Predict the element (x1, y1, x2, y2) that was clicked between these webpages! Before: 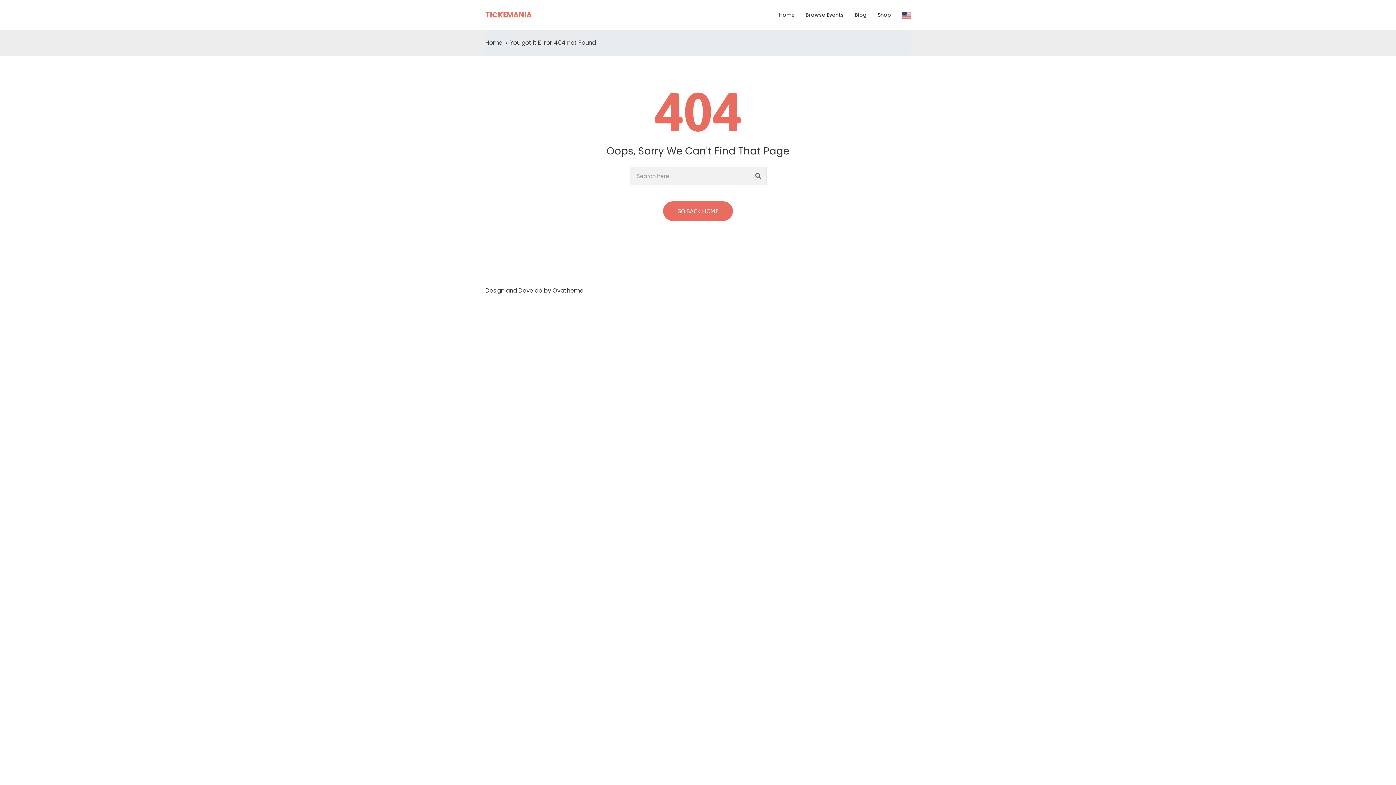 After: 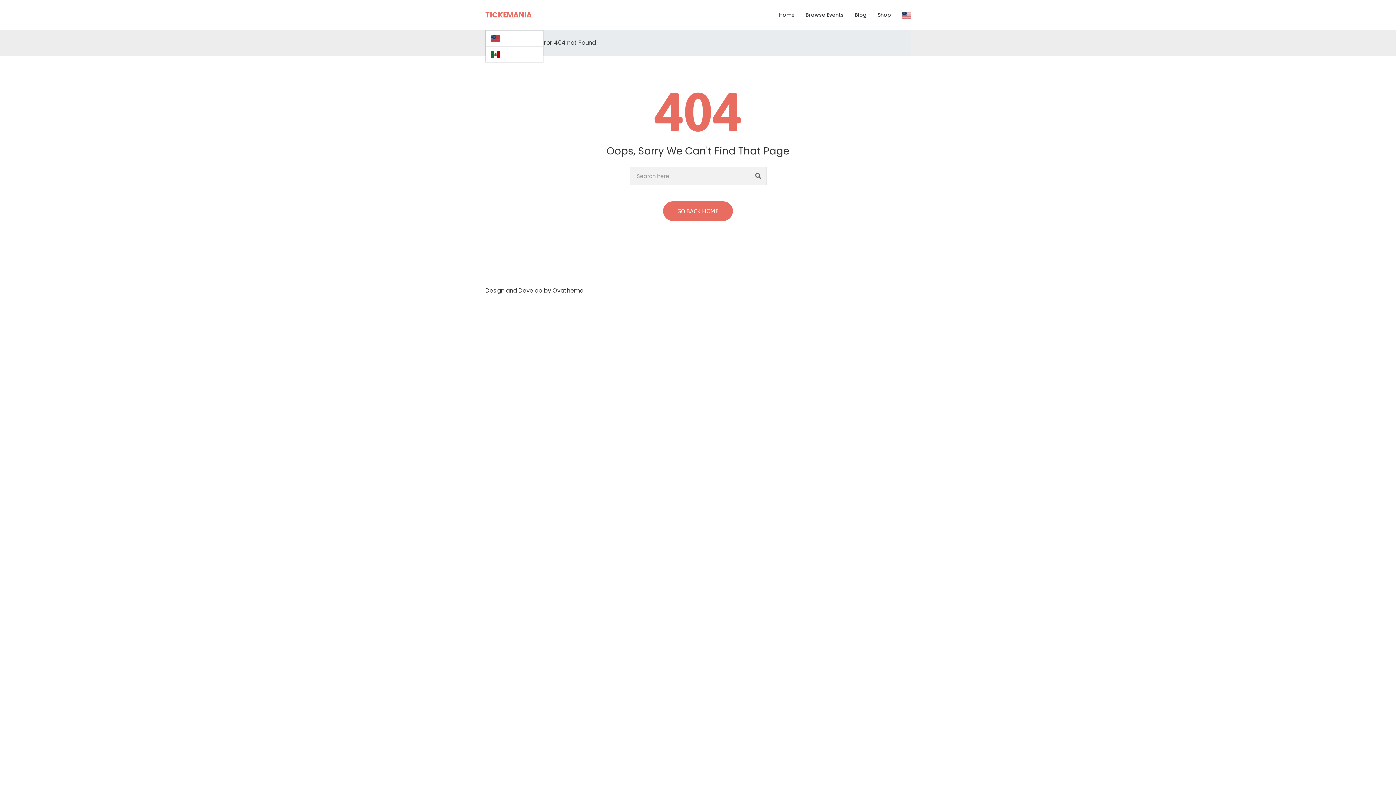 Action: bbox: (896, 0, 910, 30)